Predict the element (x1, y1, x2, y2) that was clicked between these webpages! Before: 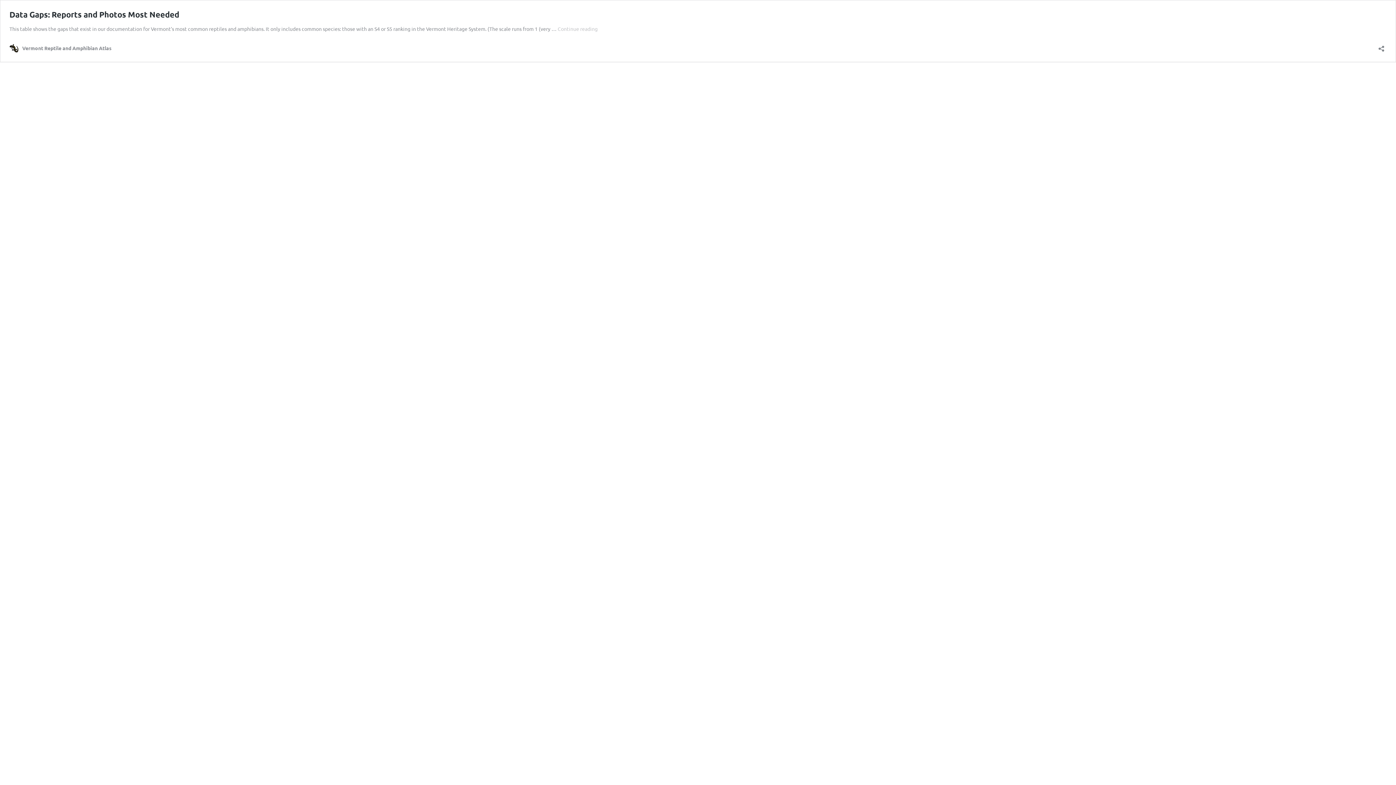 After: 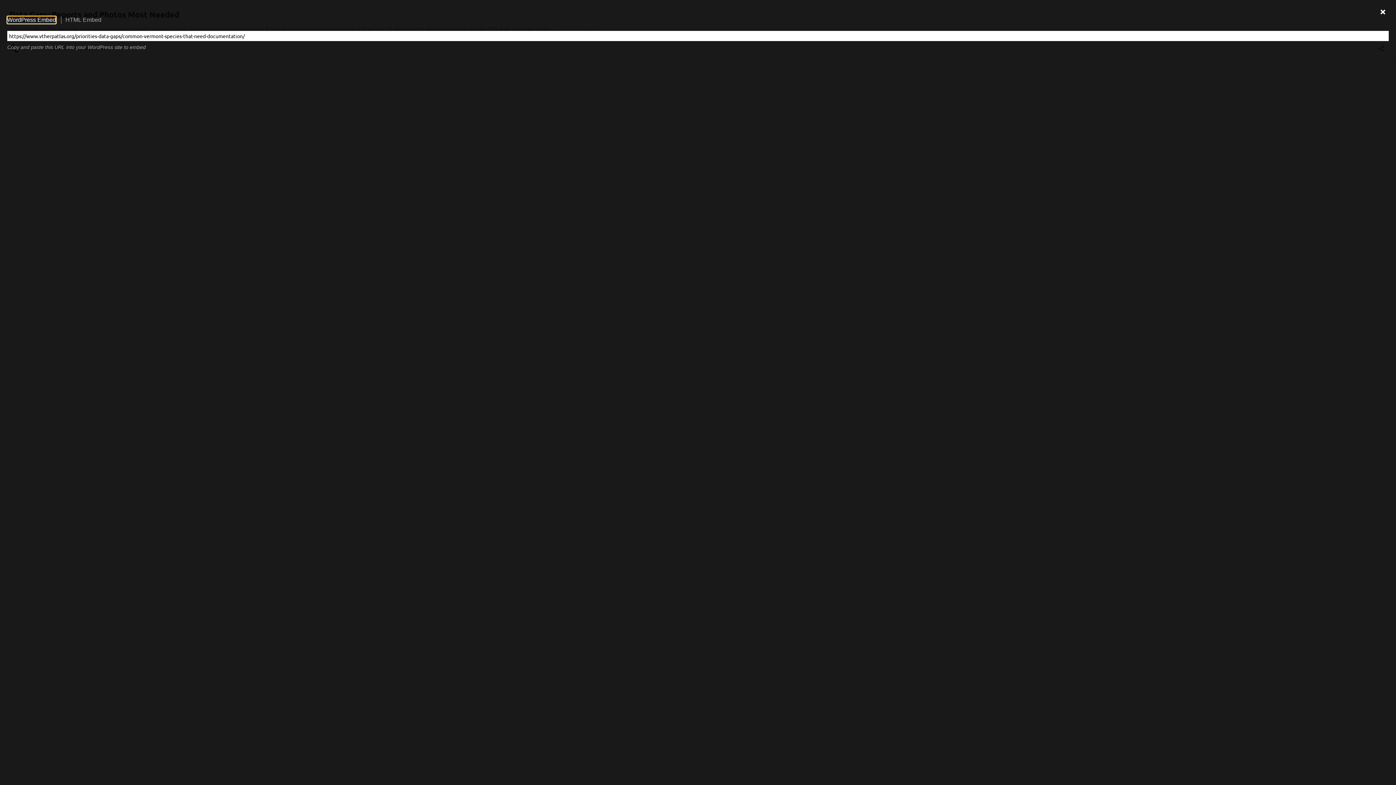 Action: label: Open sharing dialog bbox: (1376, 40, 1386, 52)